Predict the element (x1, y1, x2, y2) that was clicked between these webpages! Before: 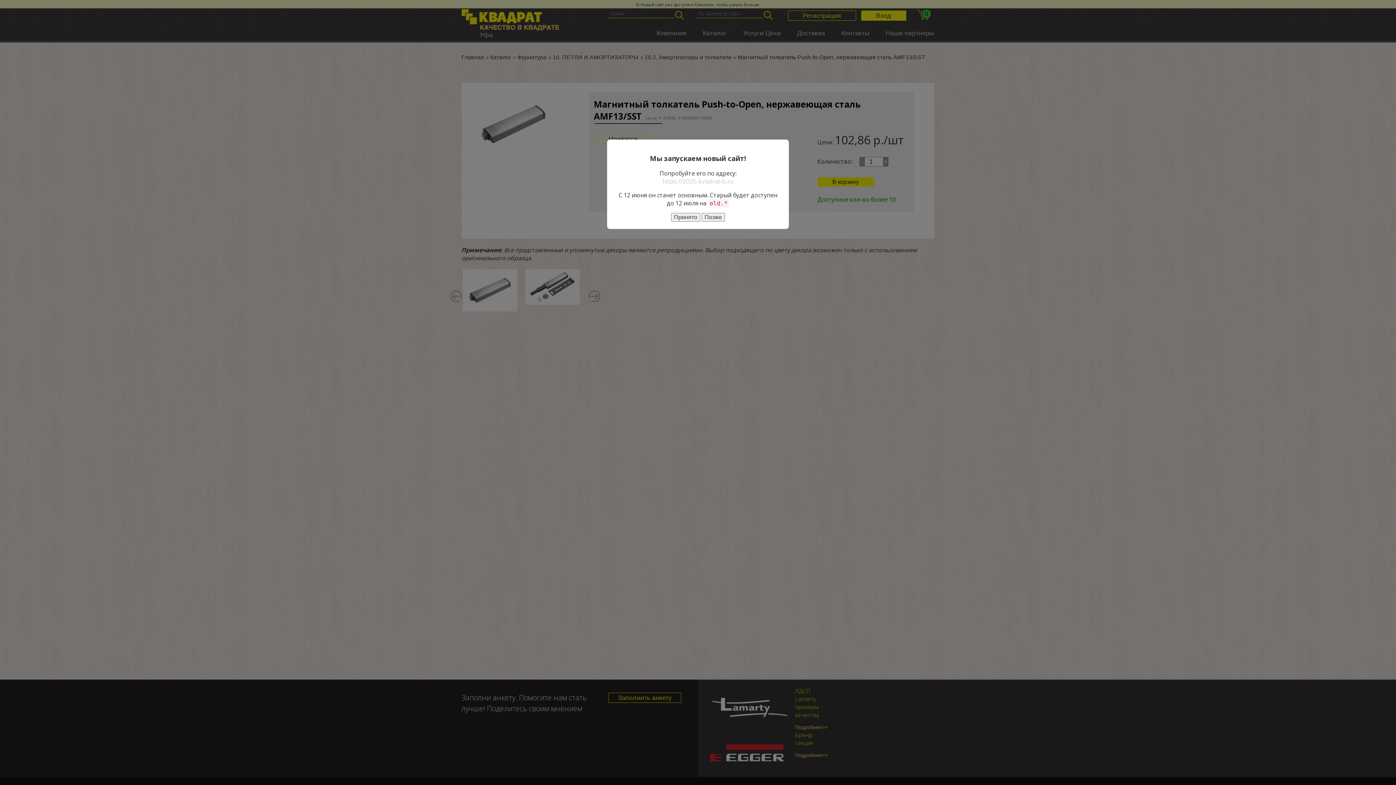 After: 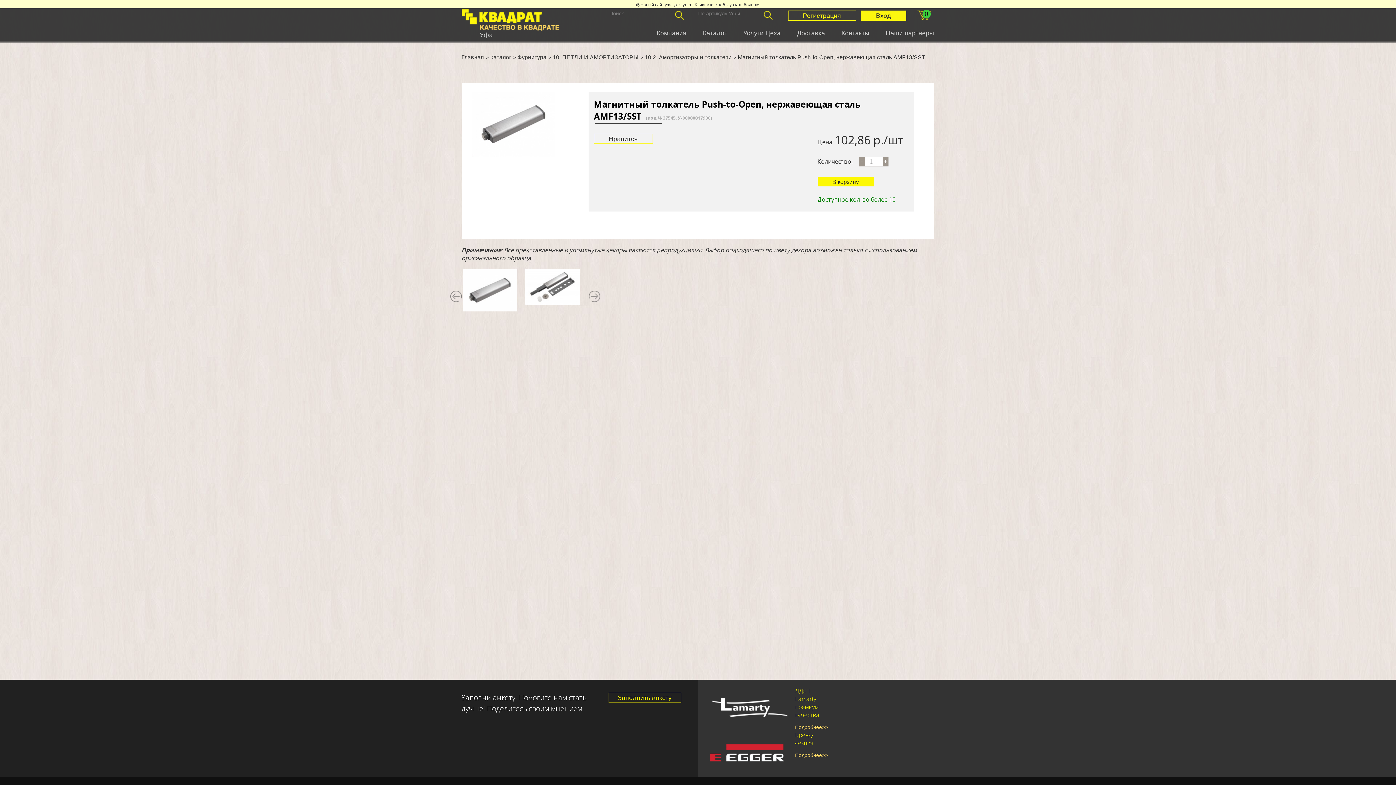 Action: bbox: (701, 213, 725, 221) label: Позже